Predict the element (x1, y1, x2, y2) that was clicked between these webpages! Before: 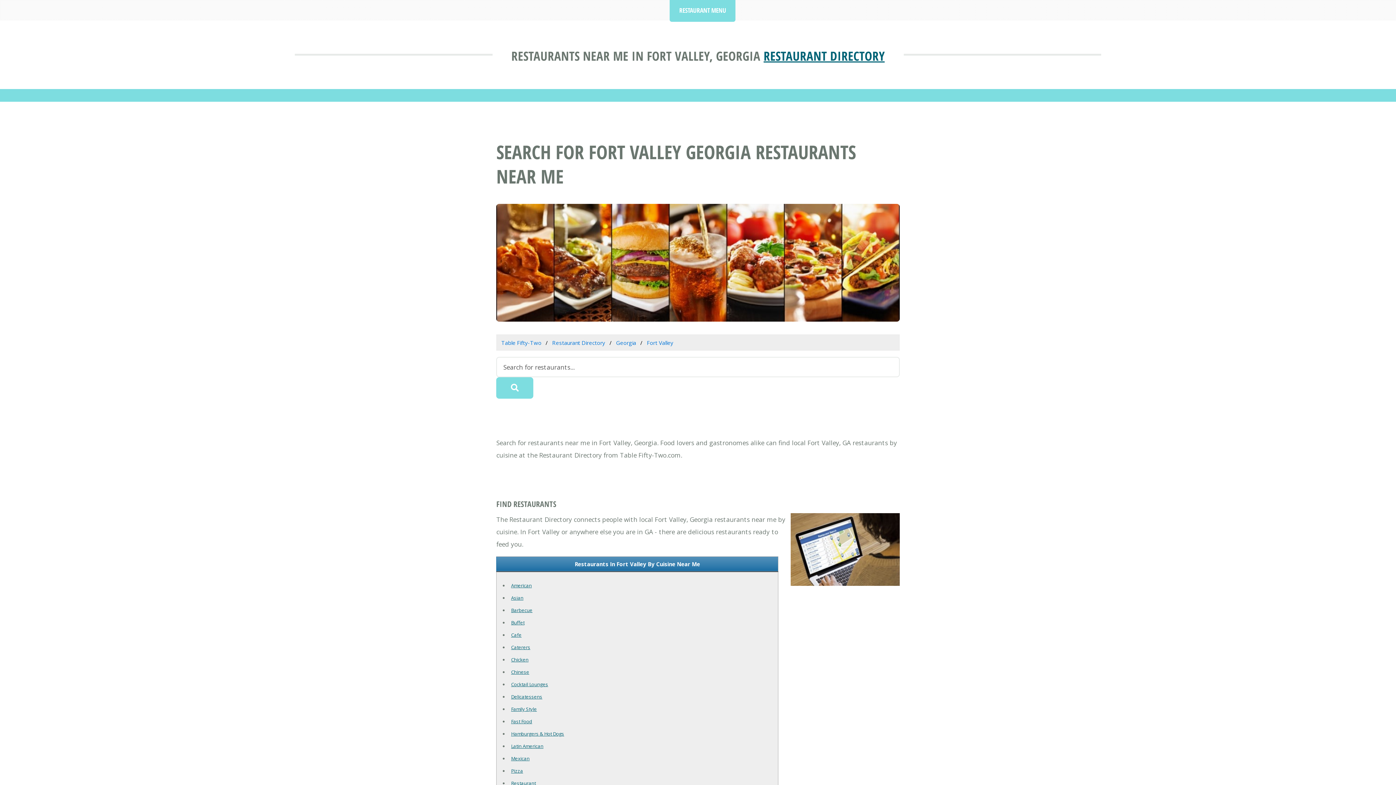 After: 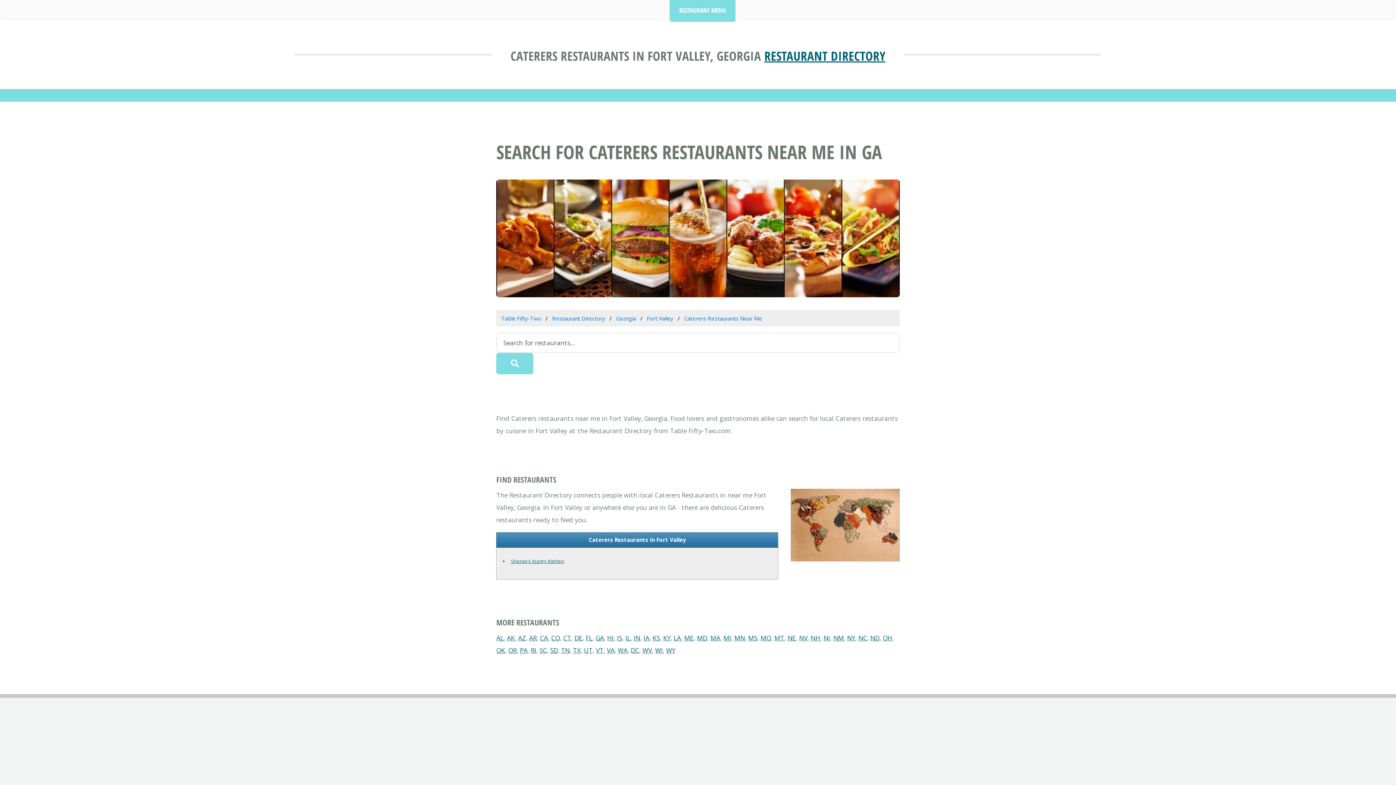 Action: bbox: (511, 644, 530, 650) label: Caterers